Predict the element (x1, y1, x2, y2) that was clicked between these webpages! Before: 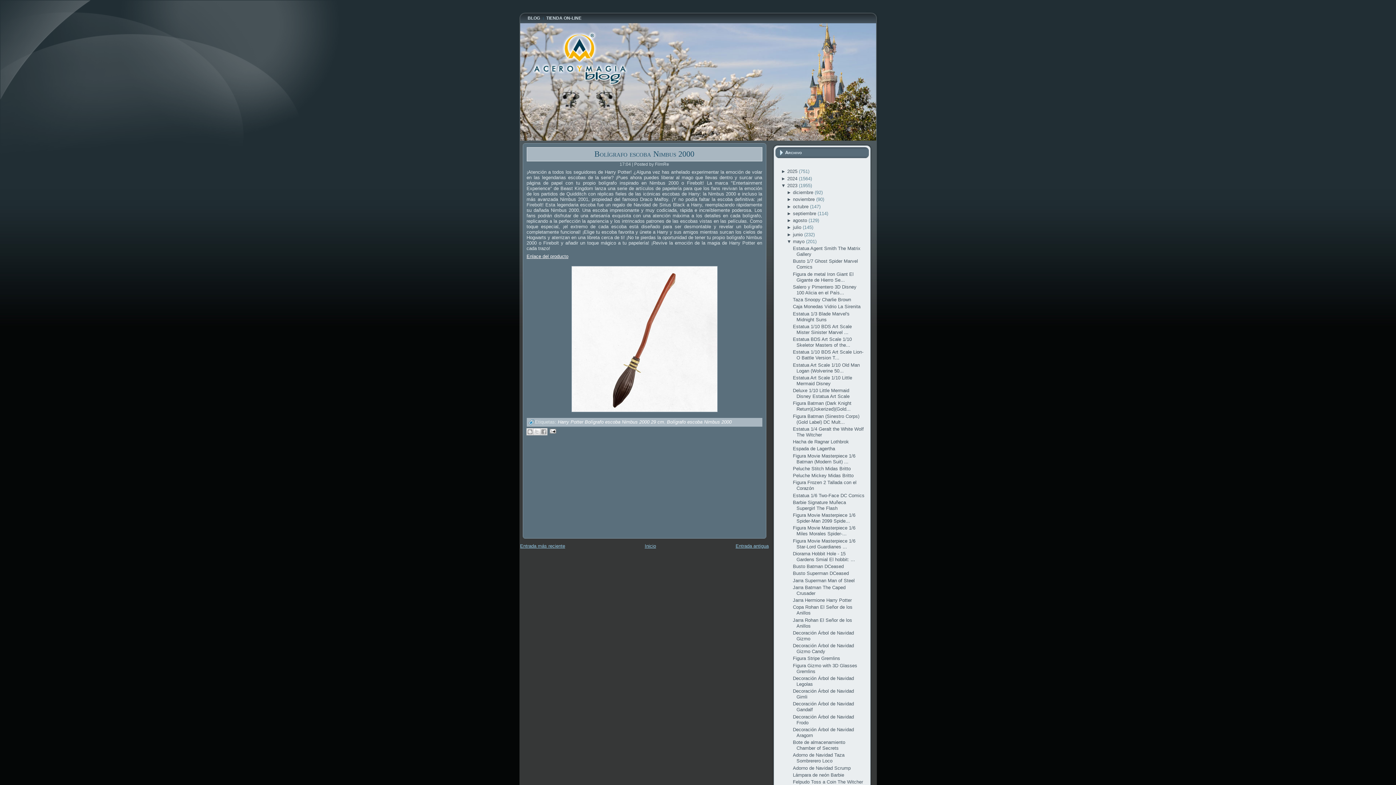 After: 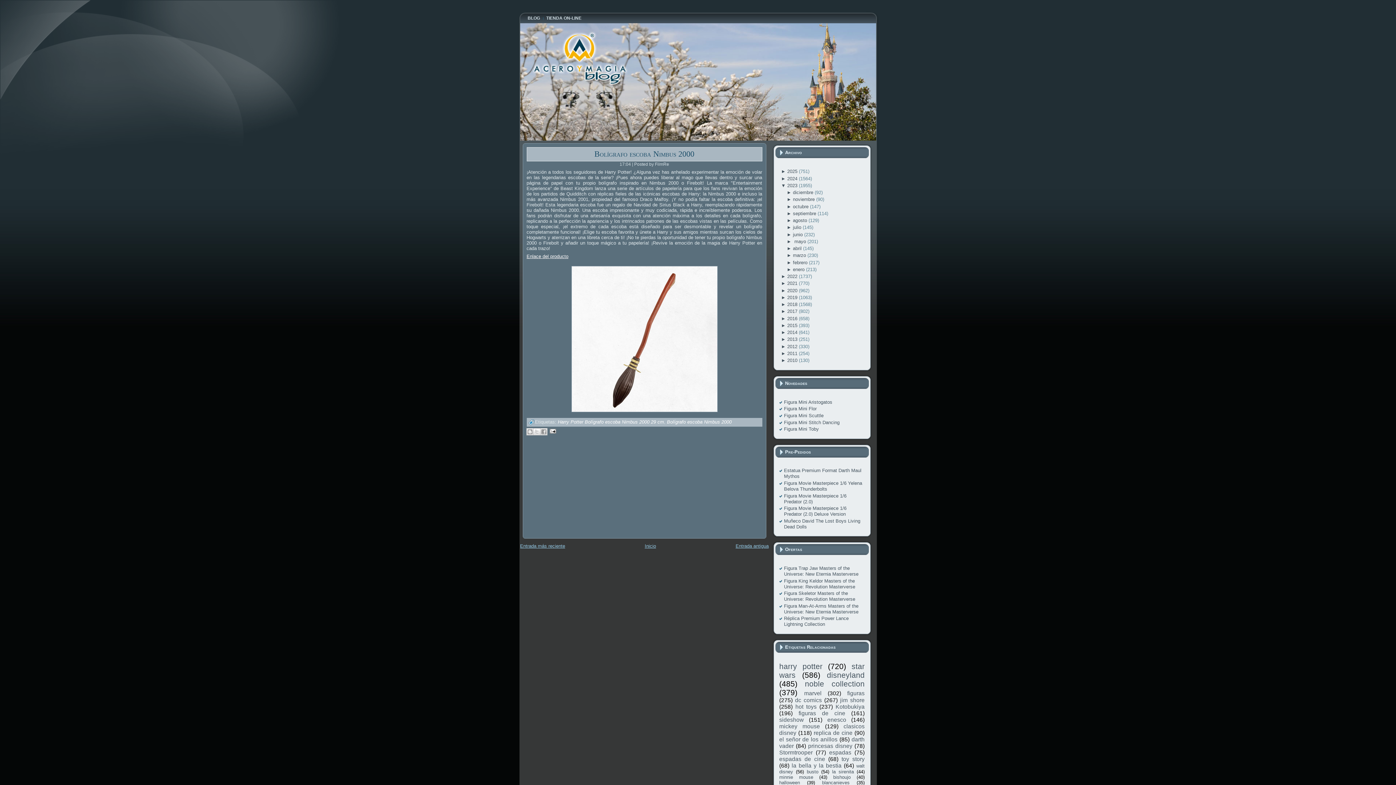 Action: label: ▼  bbox: (786, 238, 793, 244)